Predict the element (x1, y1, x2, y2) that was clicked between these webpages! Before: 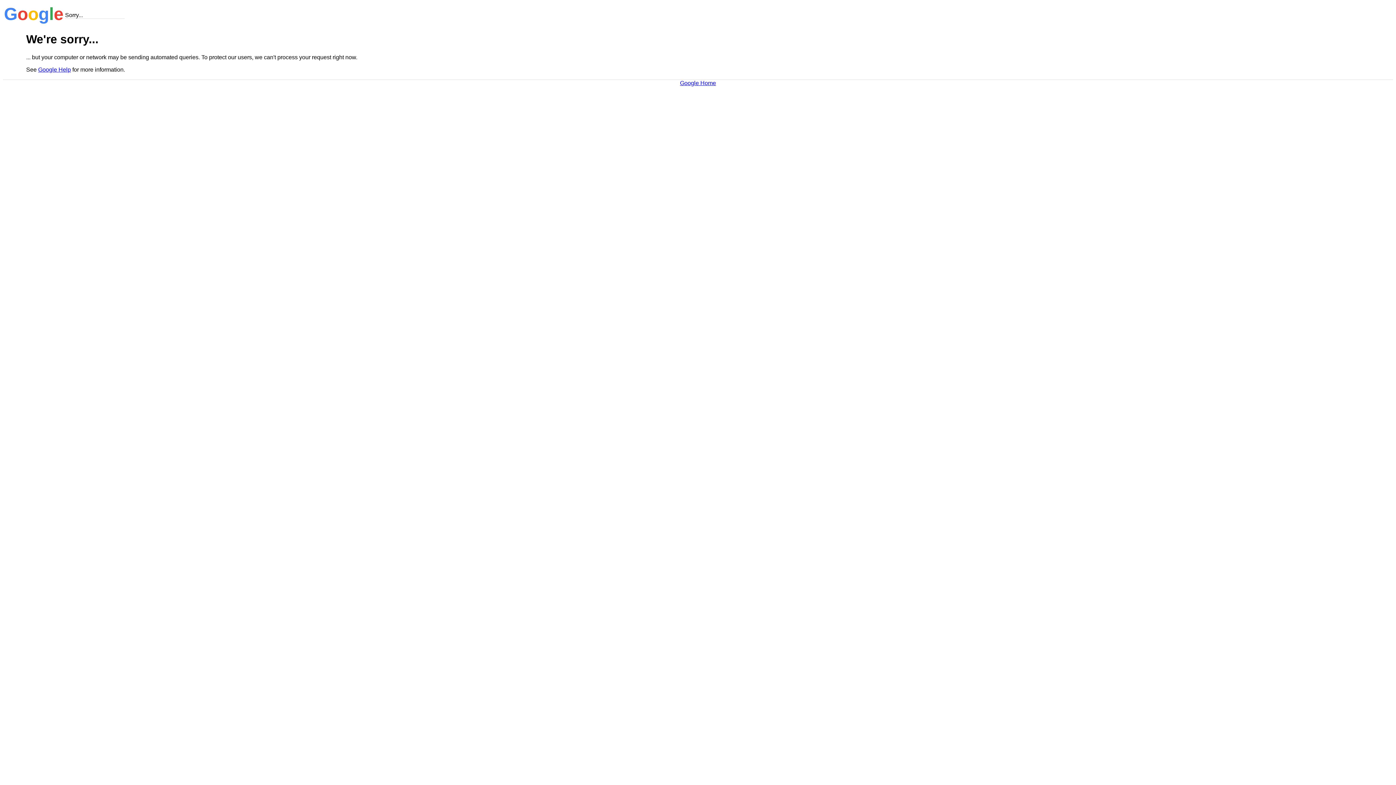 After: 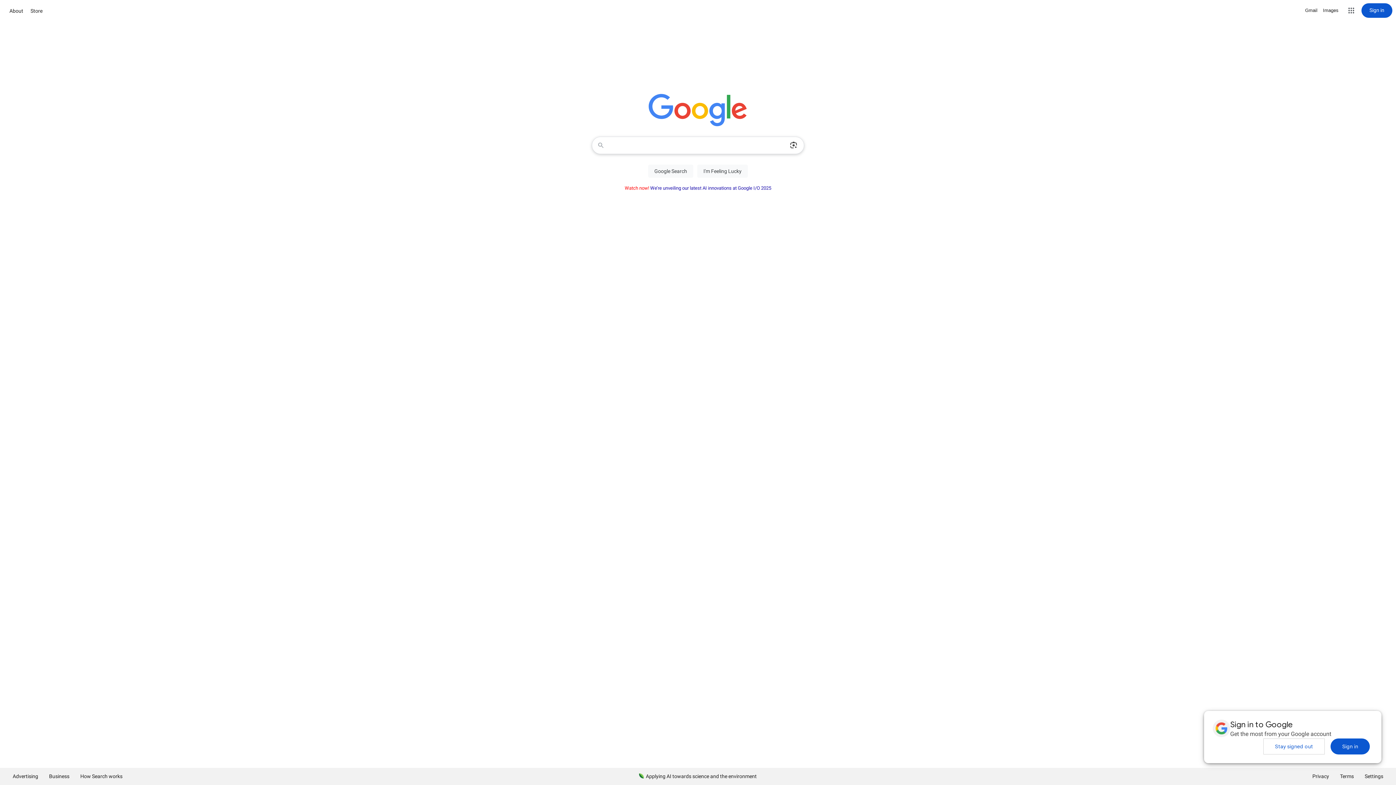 Action: bbox: (680, 79, 716, 86) label: Google Home